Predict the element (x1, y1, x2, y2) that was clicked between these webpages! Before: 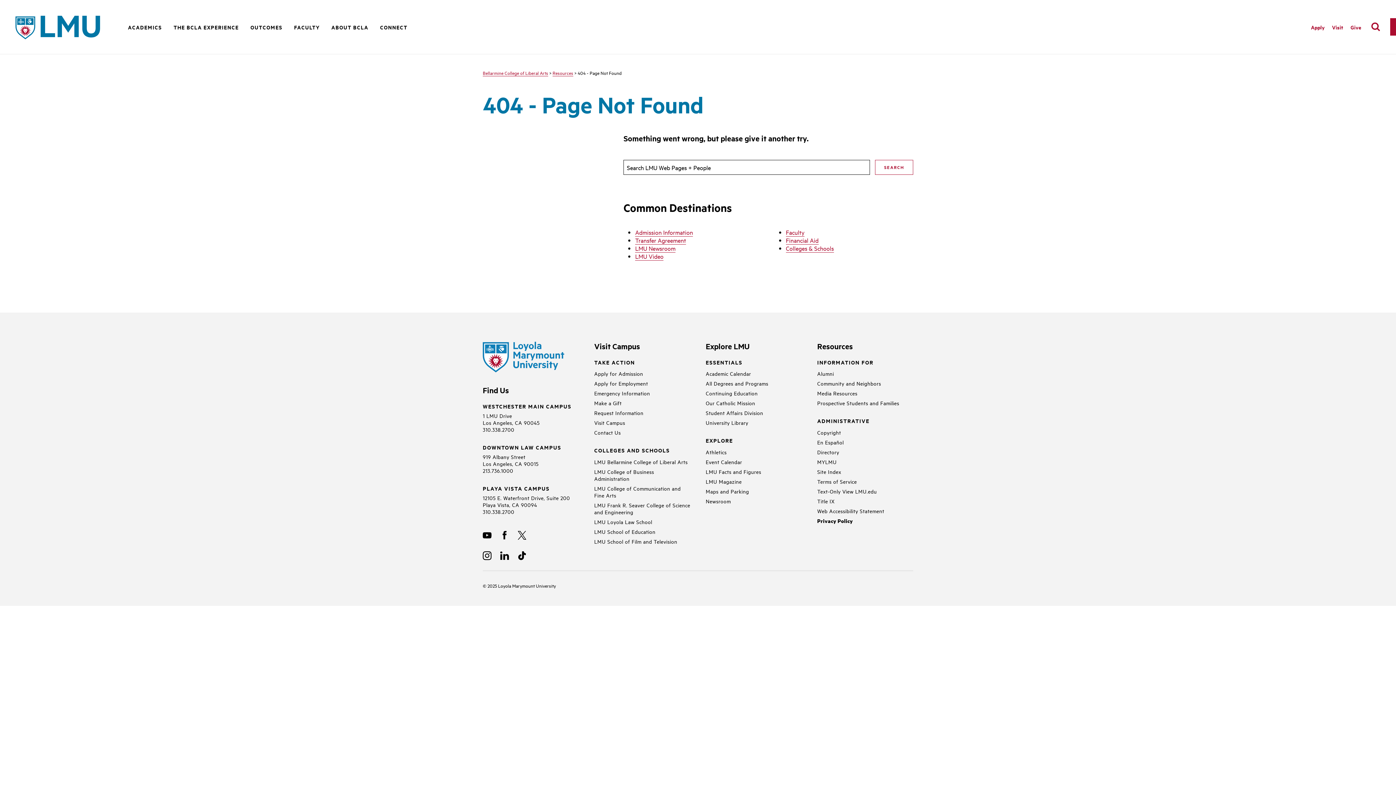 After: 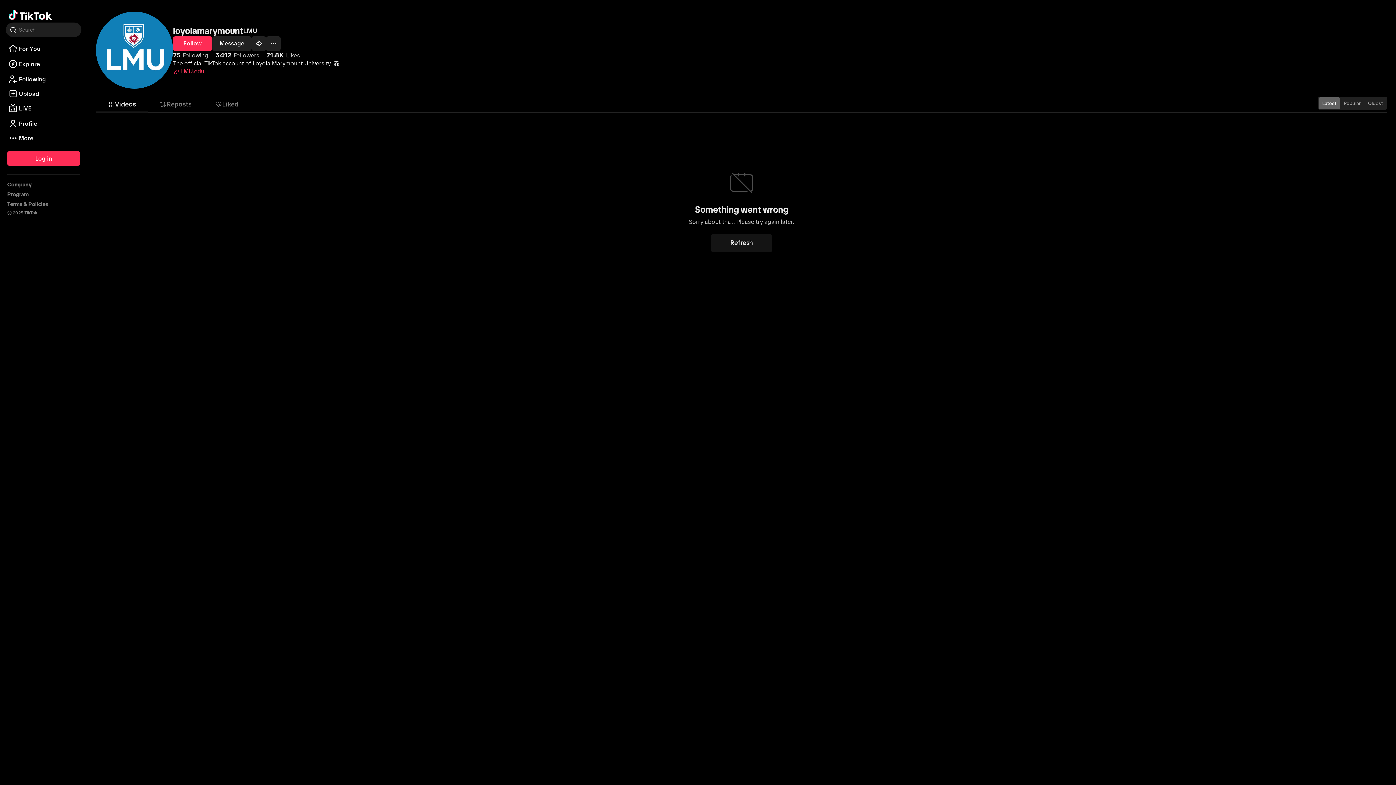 Action: bbox: (513, 547, 530, 564)